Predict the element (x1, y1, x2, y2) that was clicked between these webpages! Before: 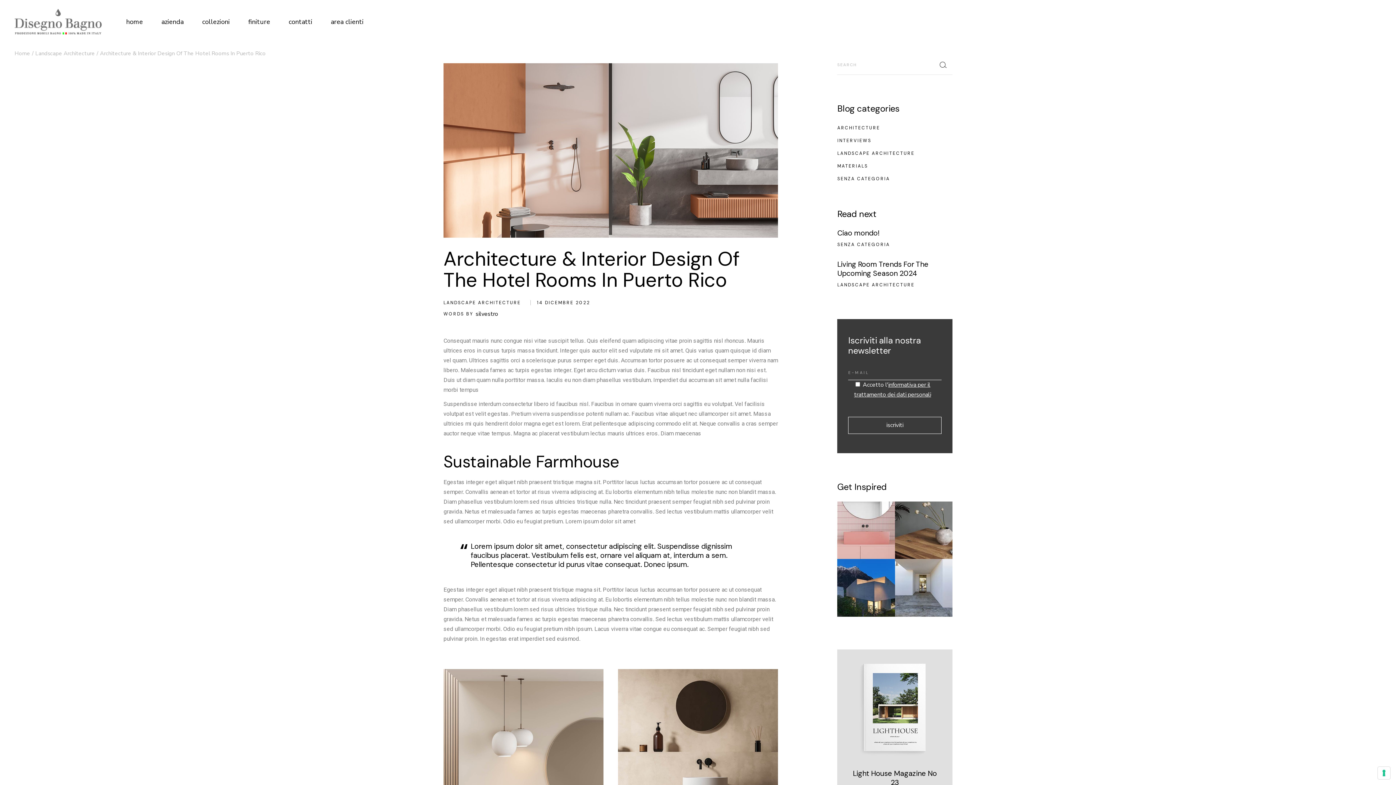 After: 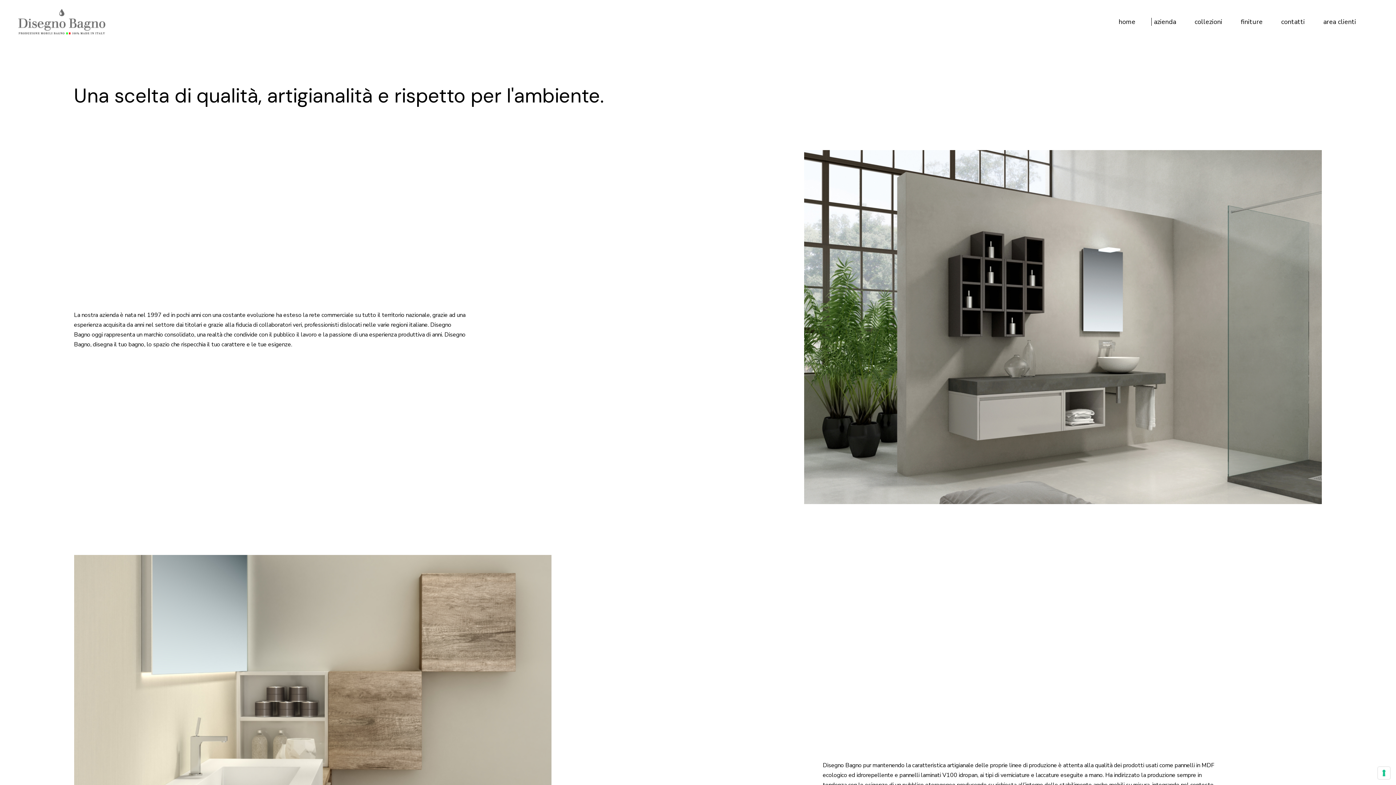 Action: label: azienda bbox: (158, 0, 183, 43)